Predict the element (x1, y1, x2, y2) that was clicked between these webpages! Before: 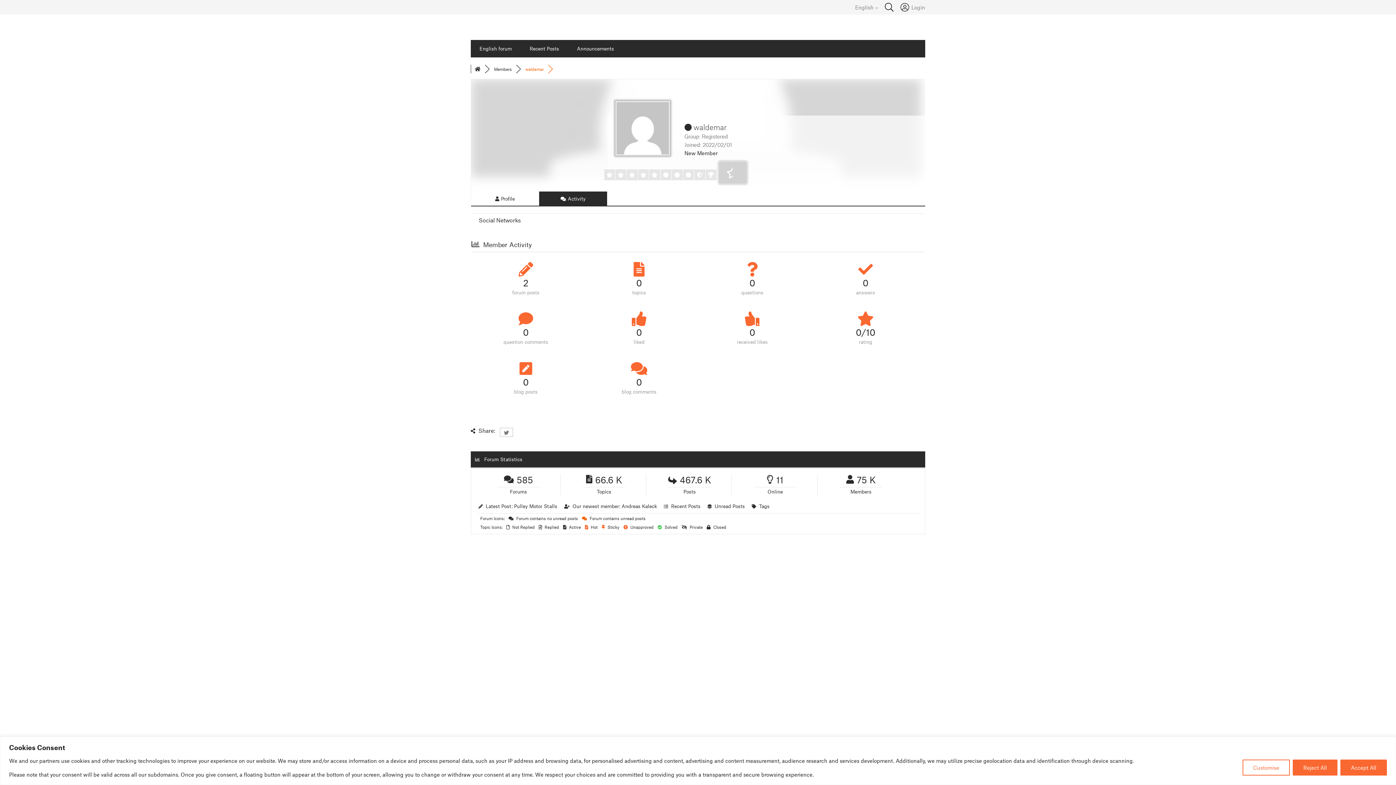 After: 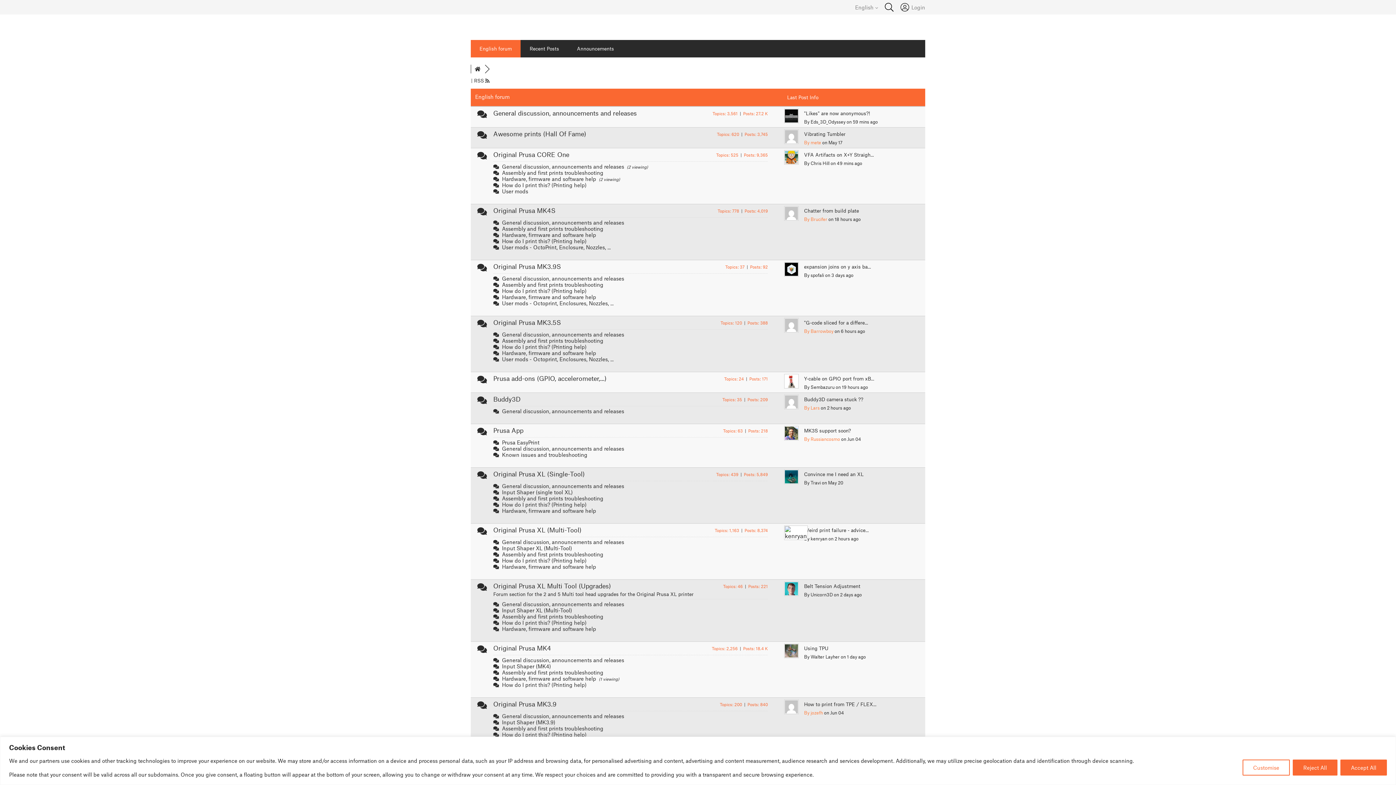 Action: label: English forum bbox: (470, 40, 520, 57)